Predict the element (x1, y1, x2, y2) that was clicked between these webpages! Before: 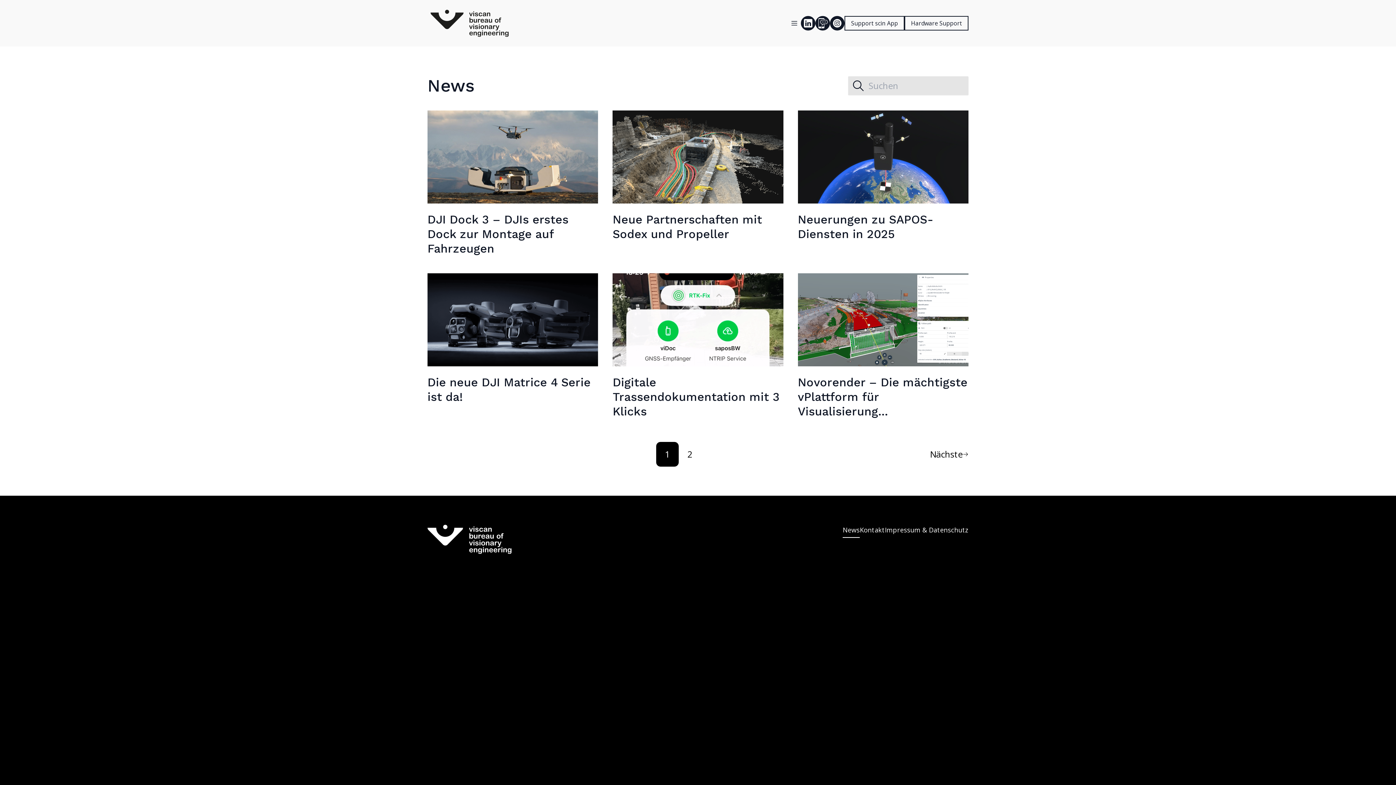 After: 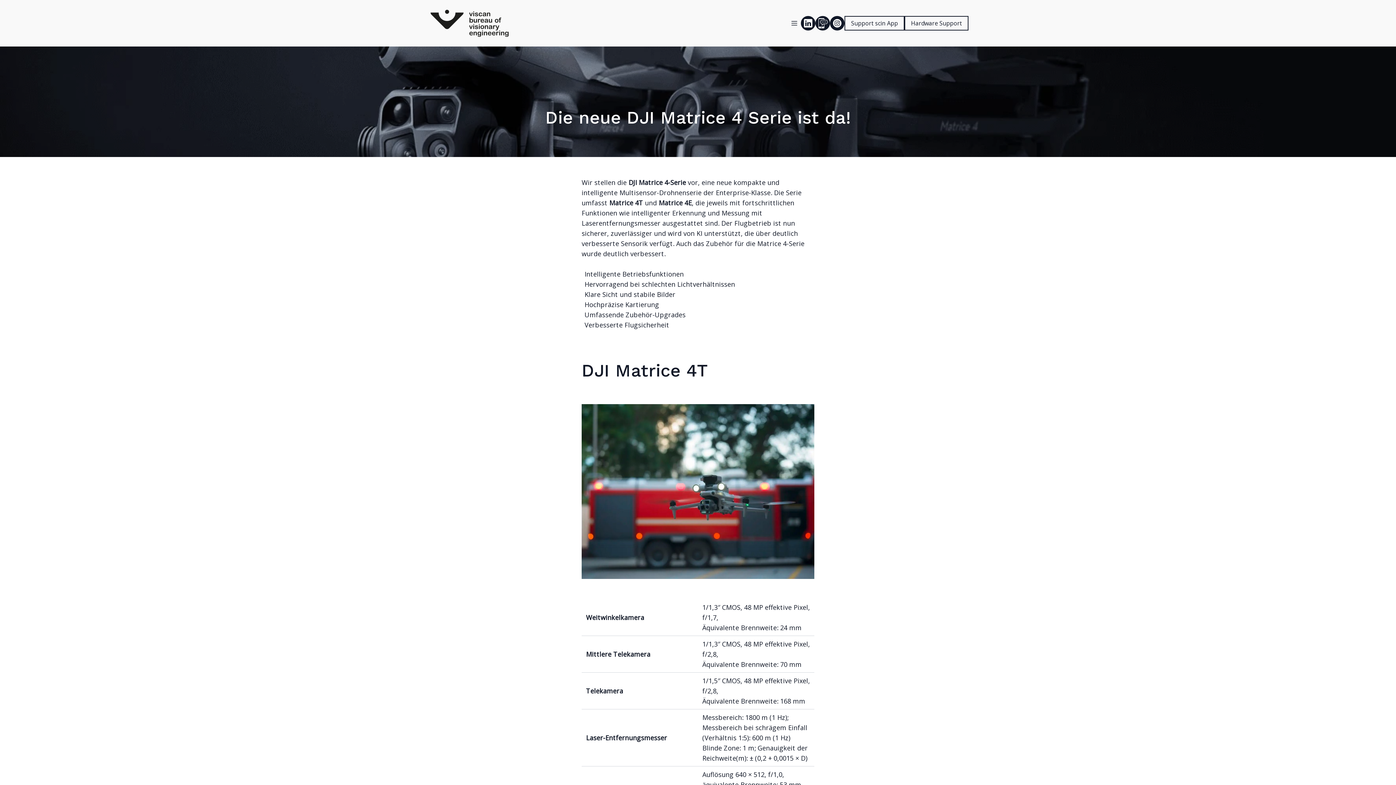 Action: label: Die neue DJI Matrice 4 Serie ist da! bbox: (427, 273, 598, 421)